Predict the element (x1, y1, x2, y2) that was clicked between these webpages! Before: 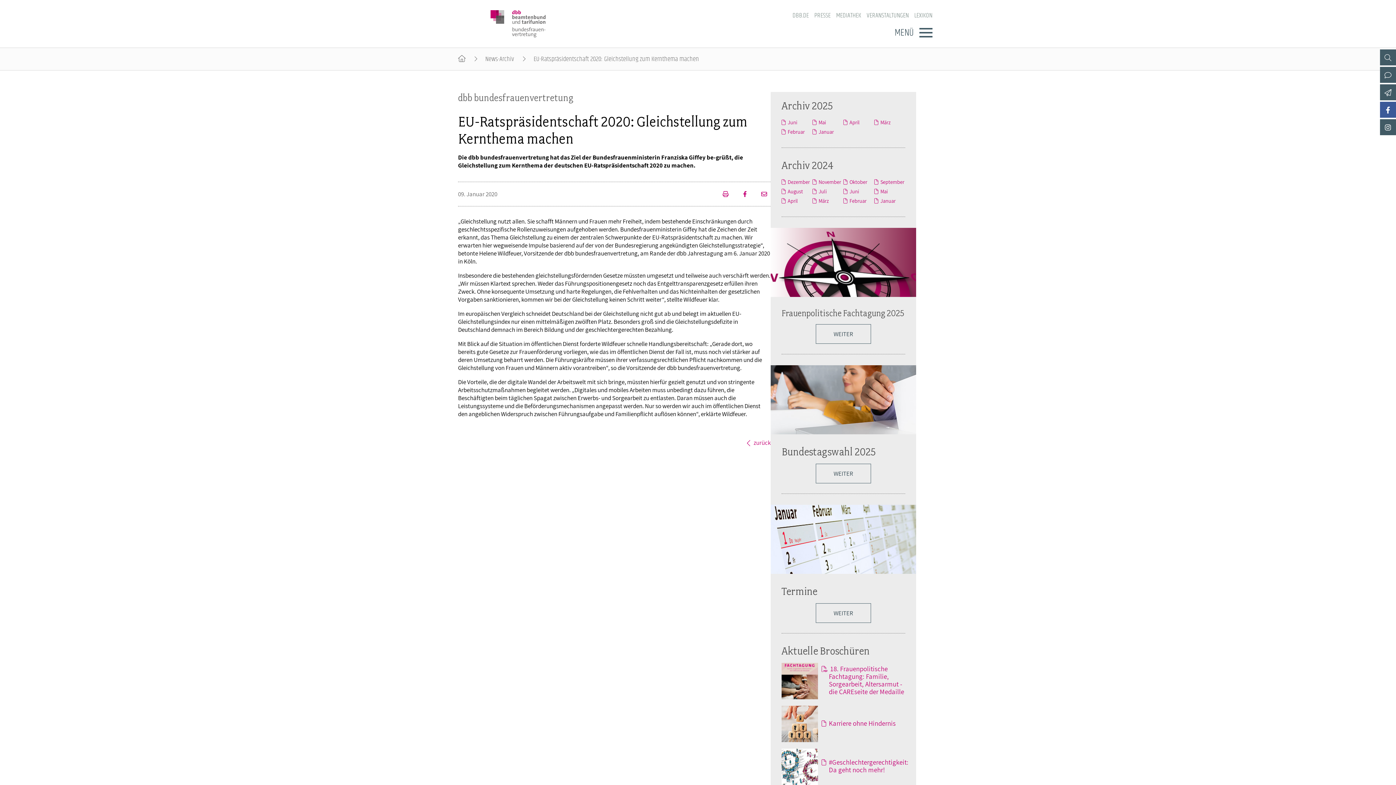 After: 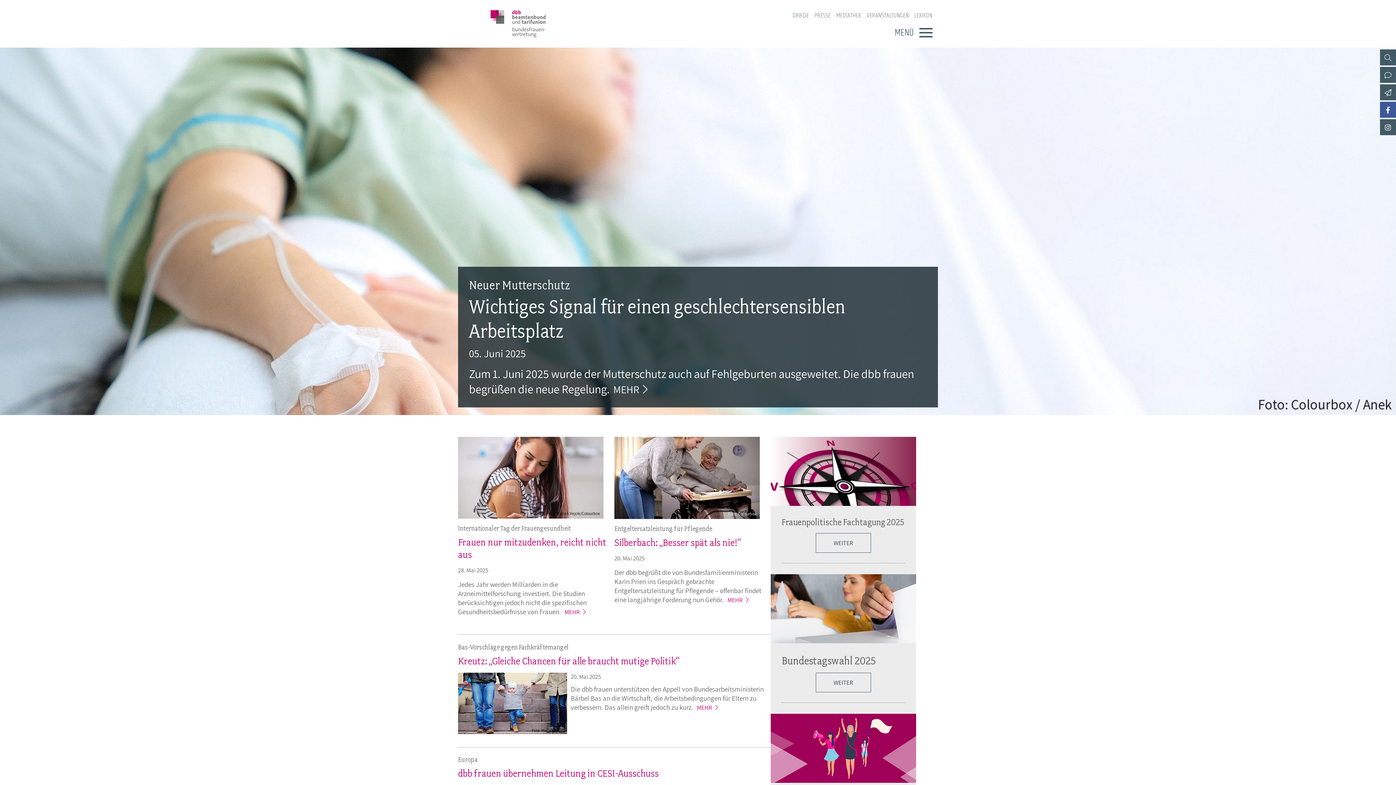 Action: bbox: (463, 10, 572, 37)